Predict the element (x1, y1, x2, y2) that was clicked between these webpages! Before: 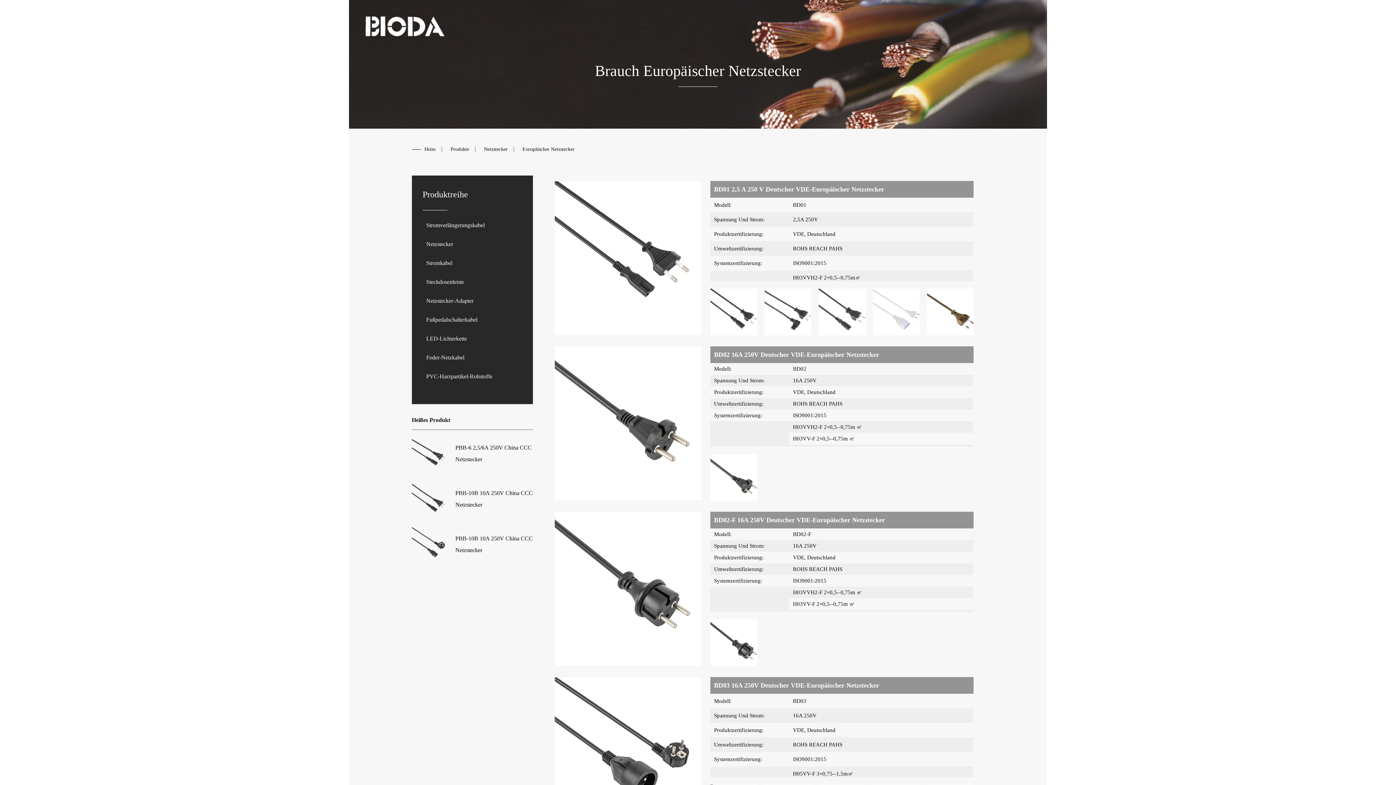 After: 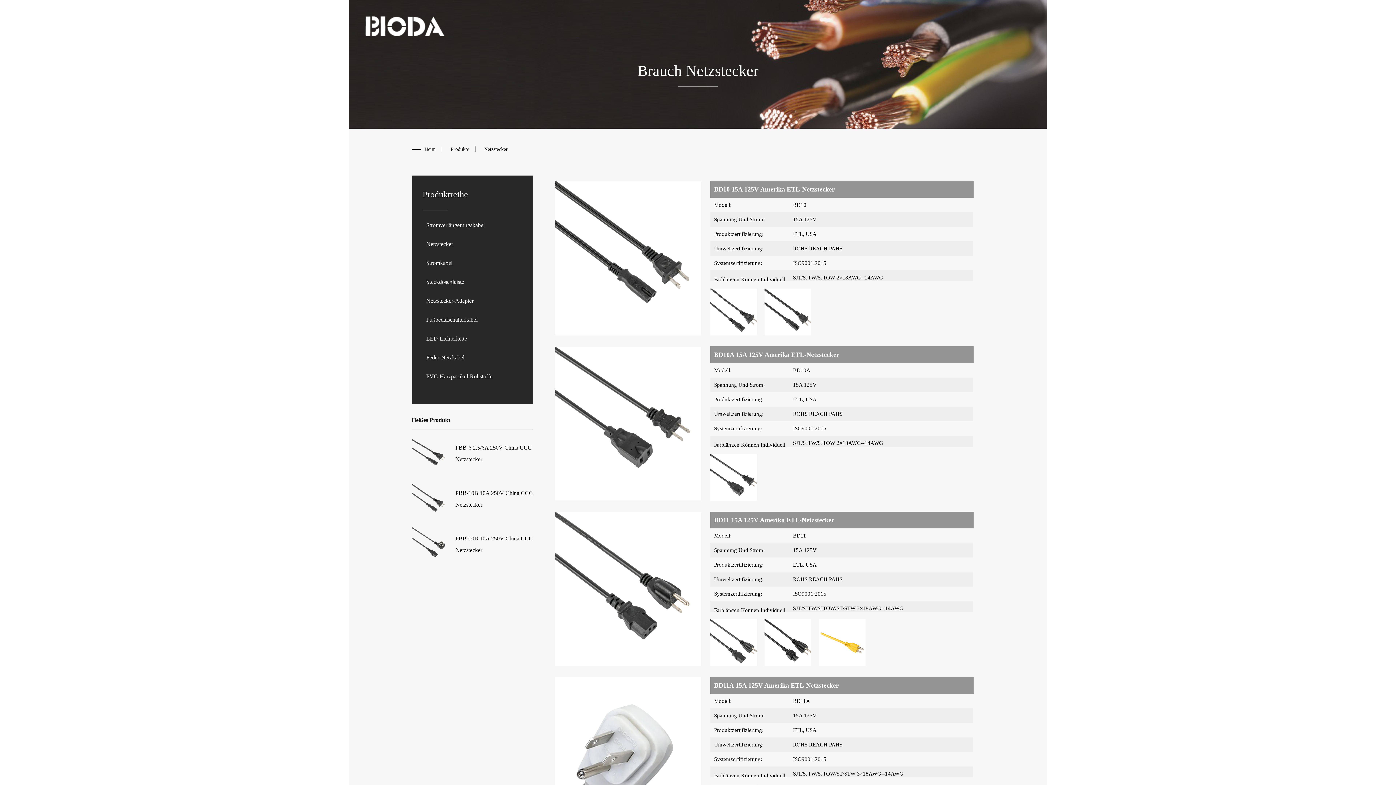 Action: bbox: (426, 238, 453, 250) label: Netzstecker